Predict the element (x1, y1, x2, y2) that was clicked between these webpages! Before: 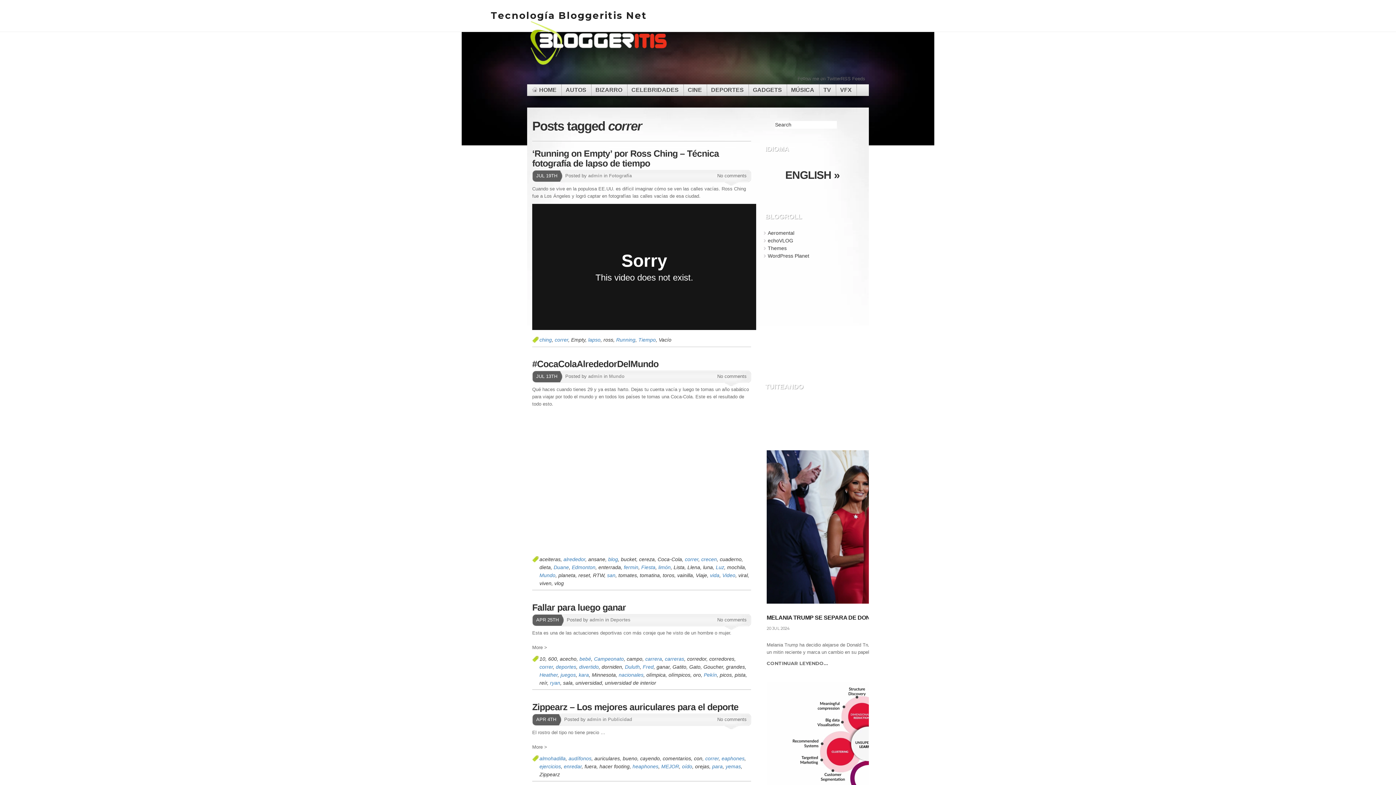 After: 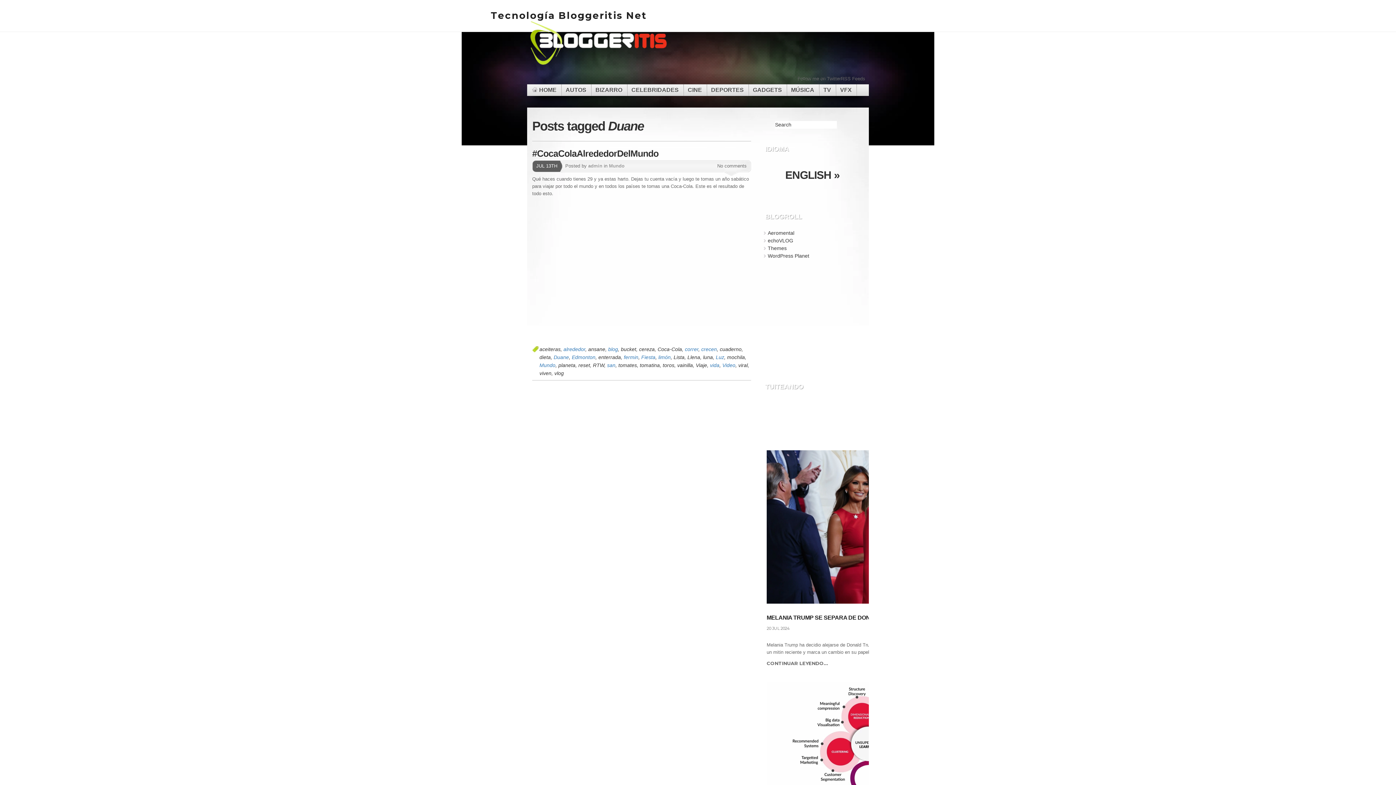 Action: label: Duane bbox: (553, 564, 569, 570)